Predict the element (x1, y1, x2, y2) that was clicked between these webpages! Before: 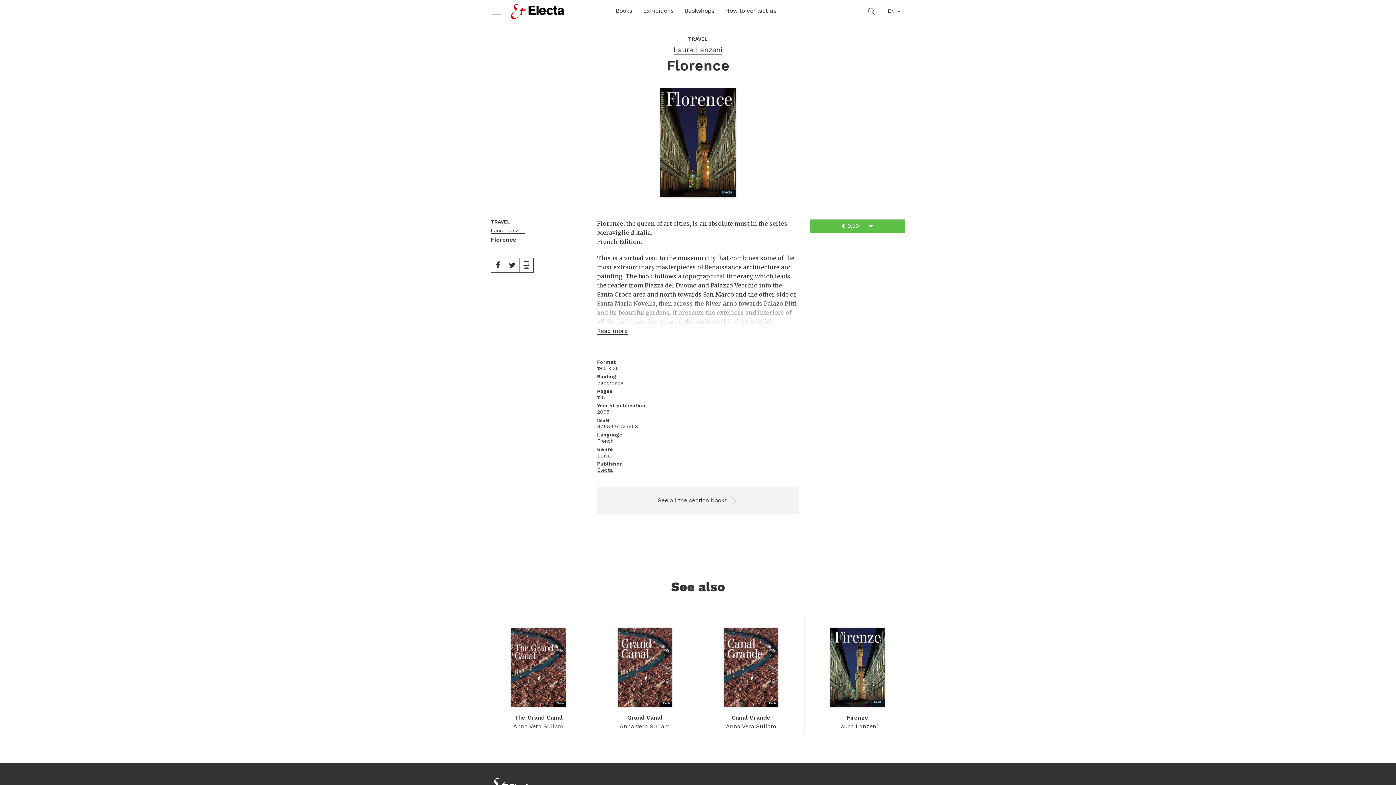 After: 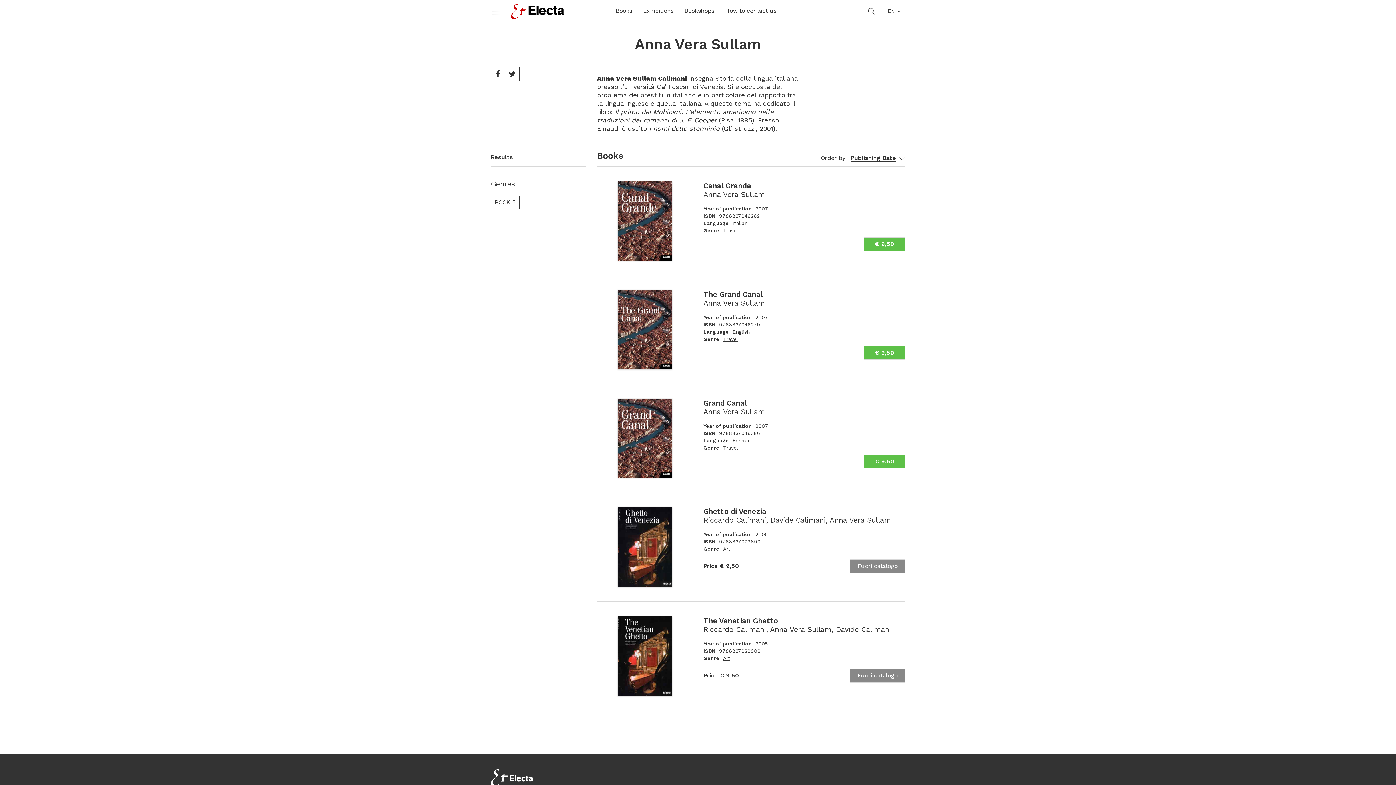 Action: label: Anna Vera Sullam bbox: (619, 723, 670, 730)